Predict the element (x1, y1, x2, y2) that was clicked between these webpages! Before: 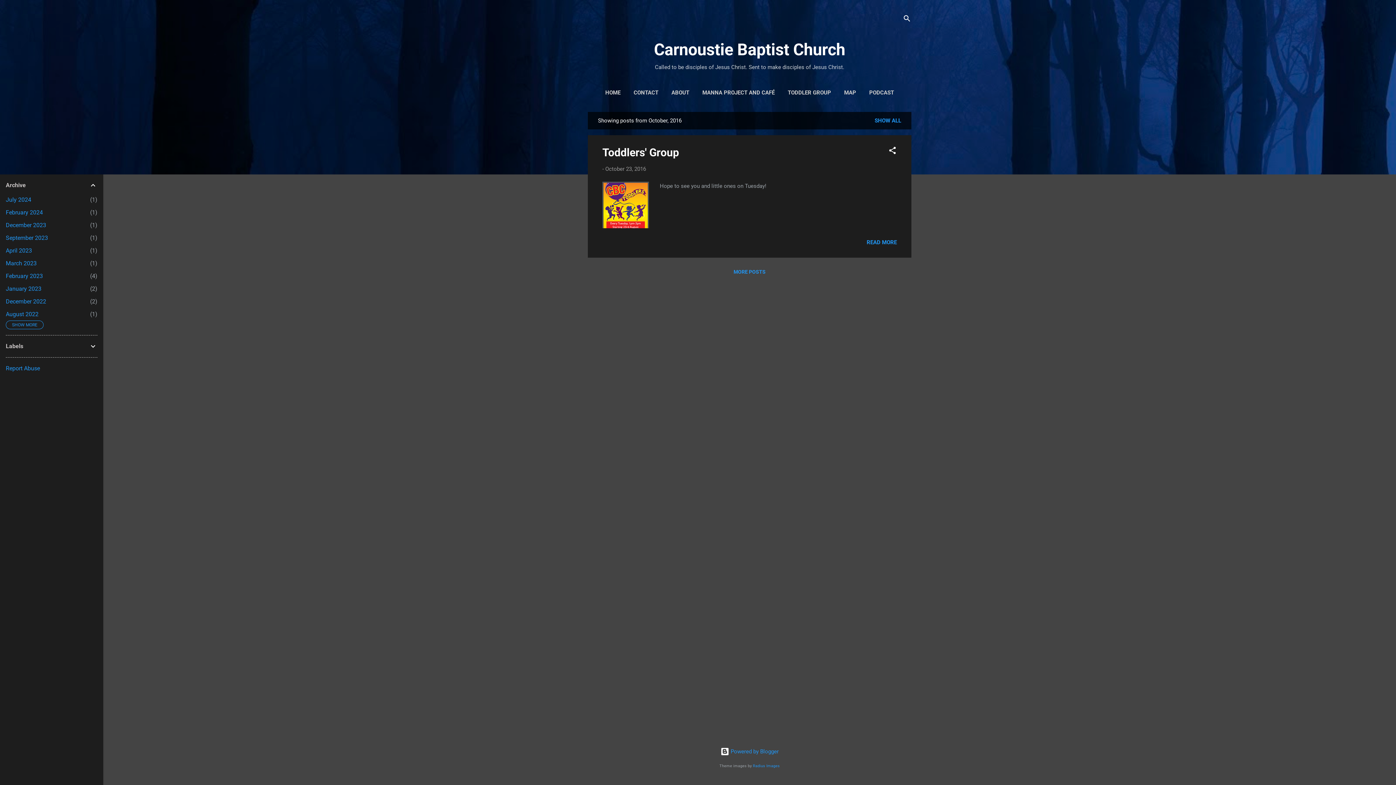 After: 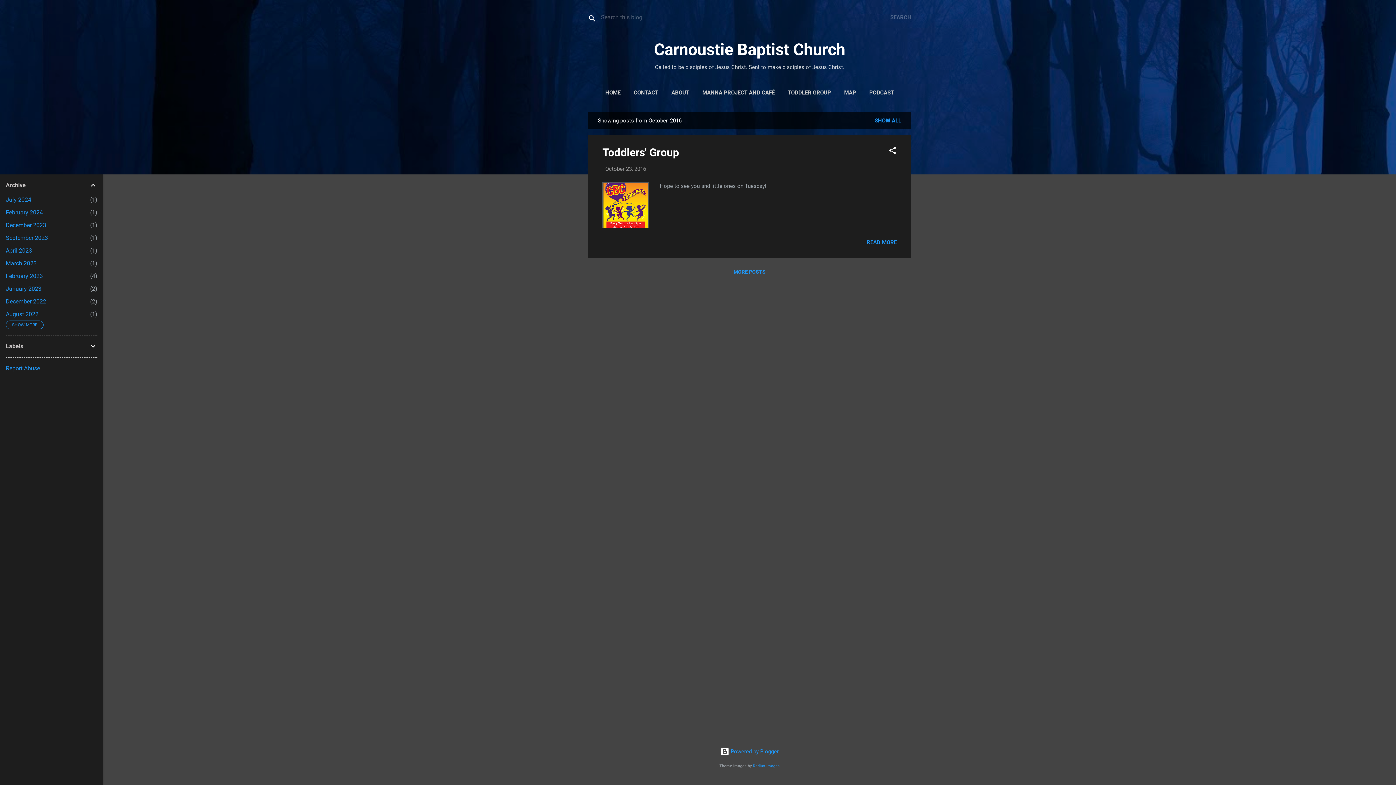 Action: label: Search bbox: (902, 8, 911, 30)